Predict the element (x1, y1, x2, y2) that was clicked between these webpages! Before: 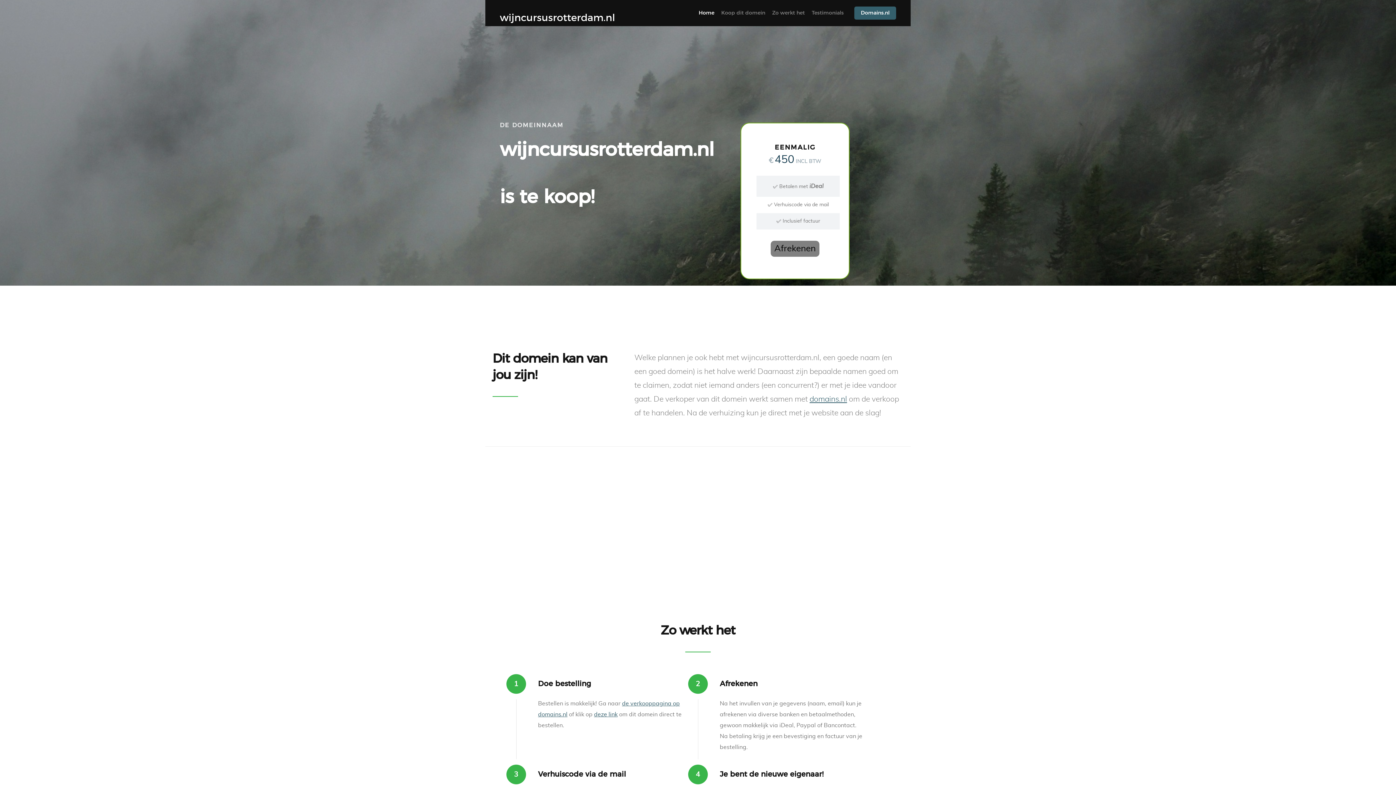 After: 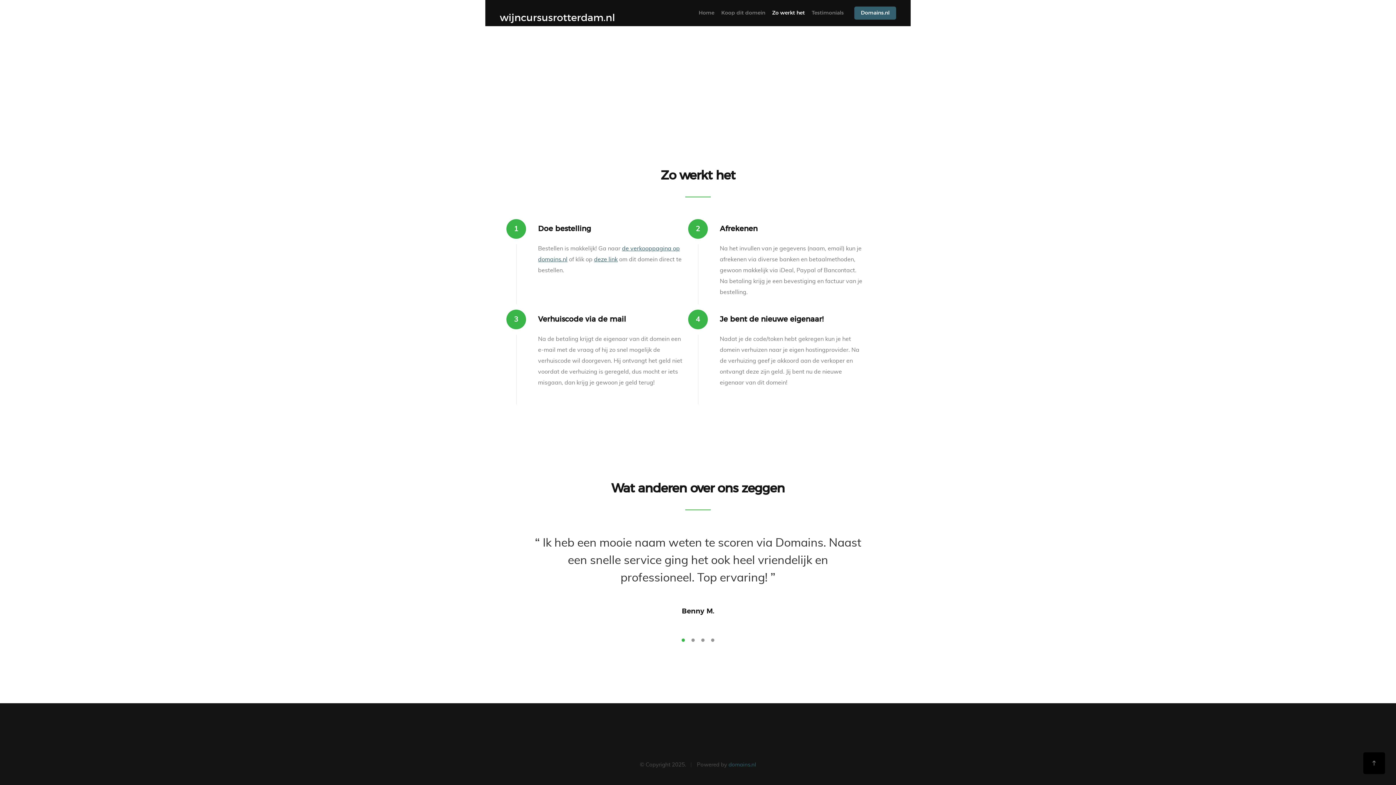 Action: label: Zo werkt het bbox: (772, 0, 805, 26)